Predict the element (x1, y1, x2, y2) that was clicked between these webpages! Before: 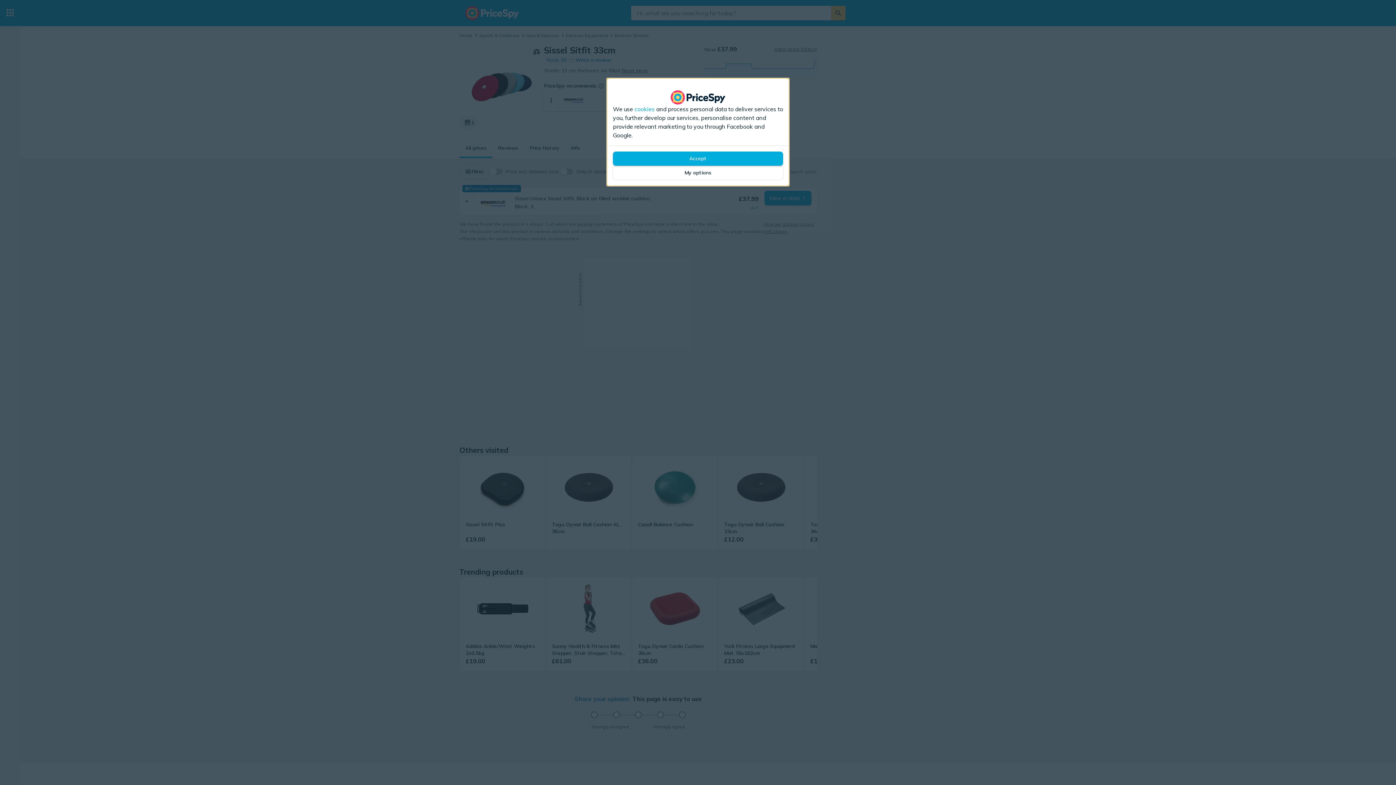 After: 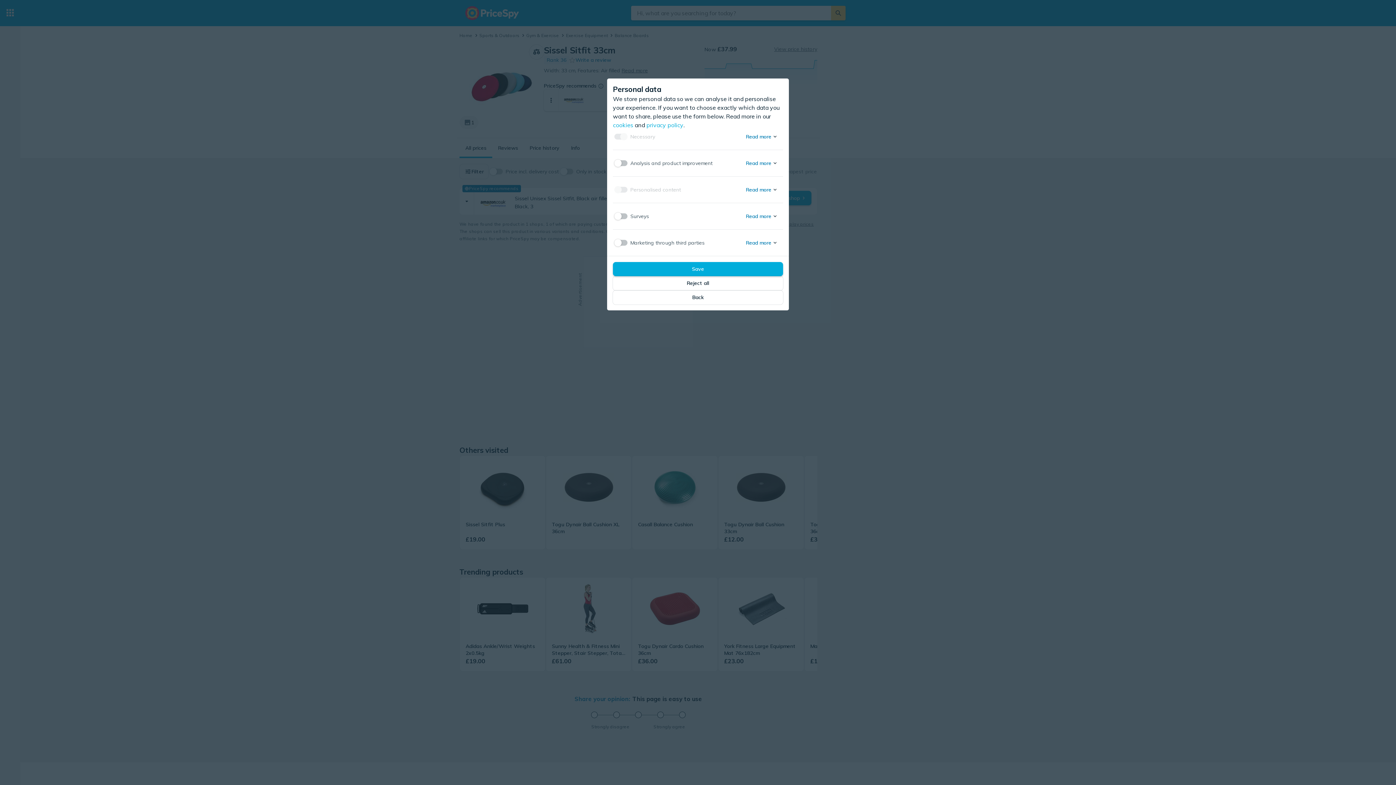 Action: bbox: (613, 165, 783, 180) label: My options